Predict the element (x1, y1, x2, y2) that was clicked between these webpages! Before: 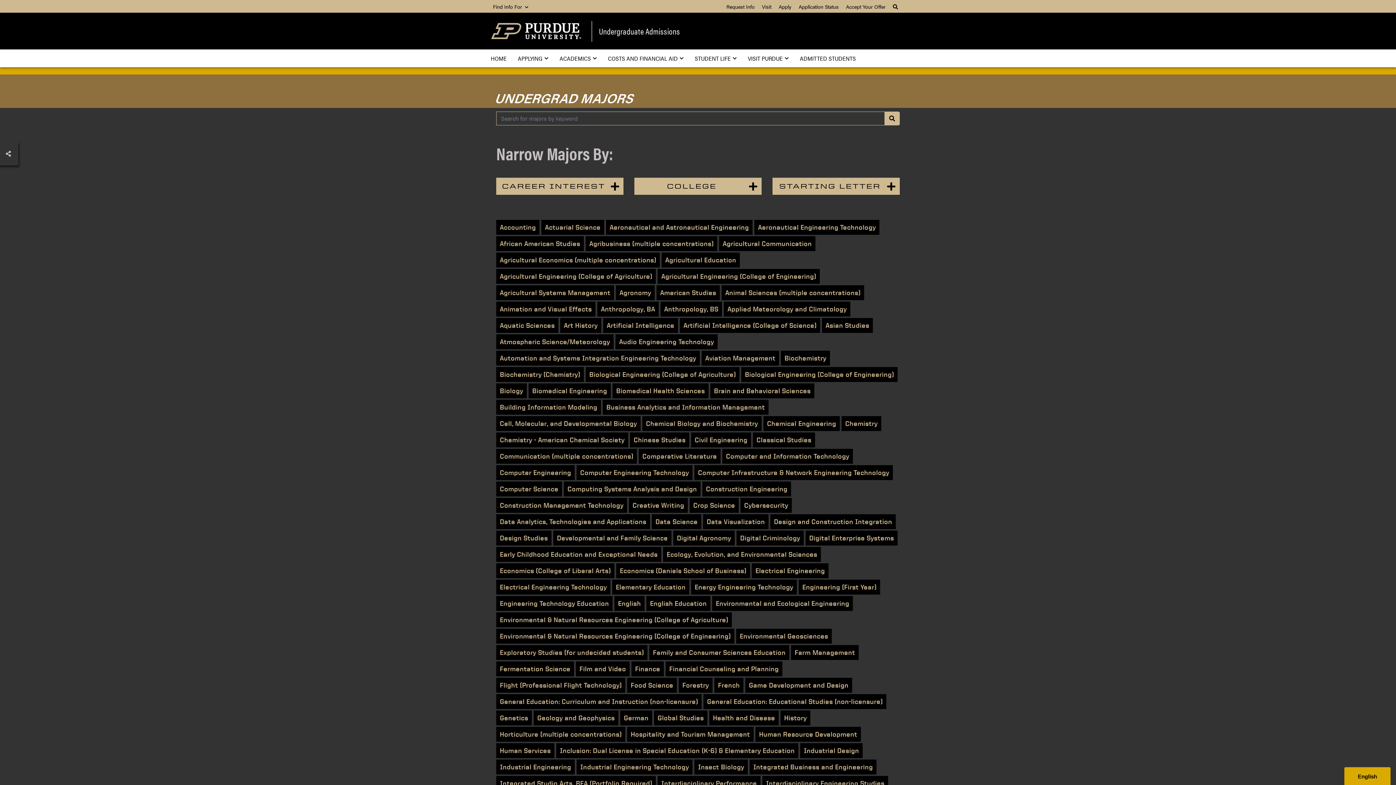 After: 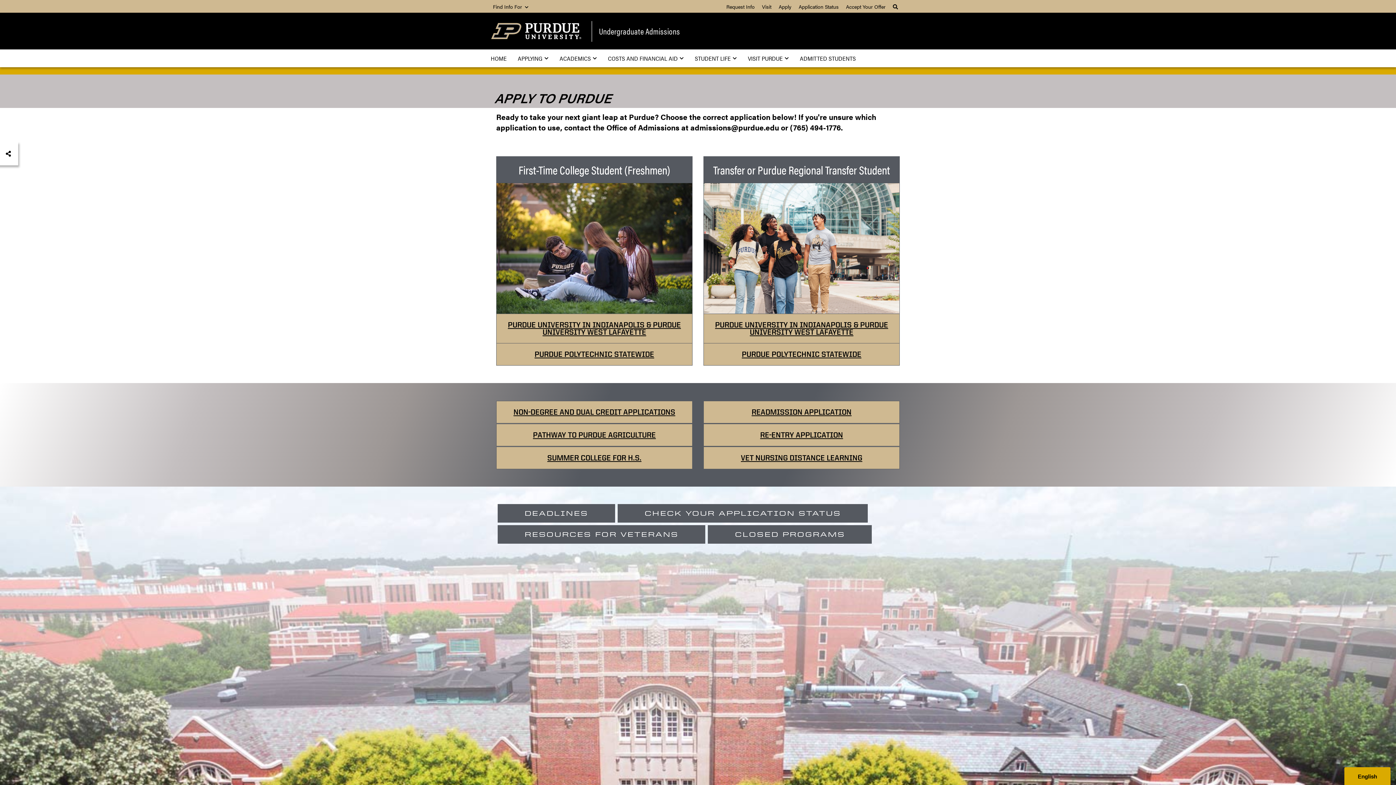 Action: label: Apply bbox: (778, 2, 791, 10)